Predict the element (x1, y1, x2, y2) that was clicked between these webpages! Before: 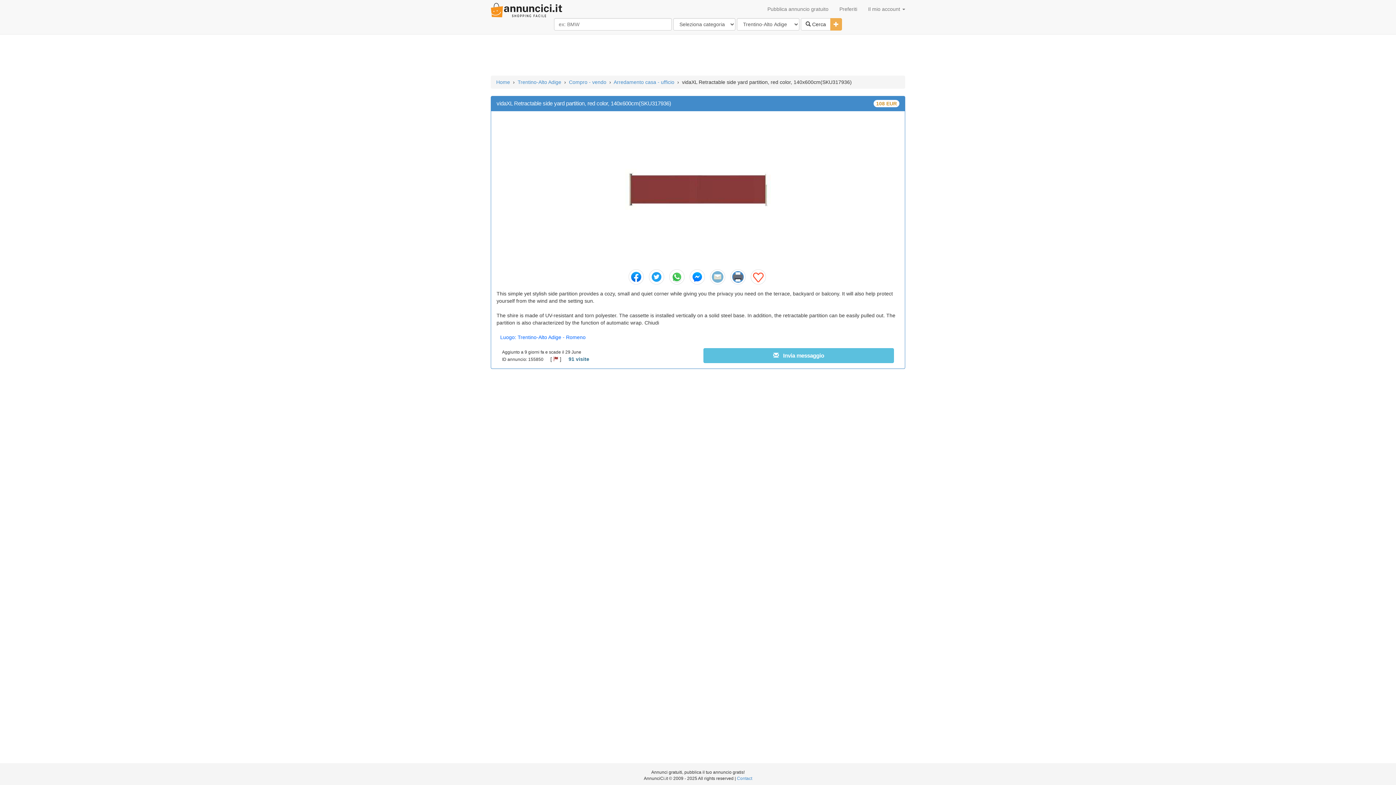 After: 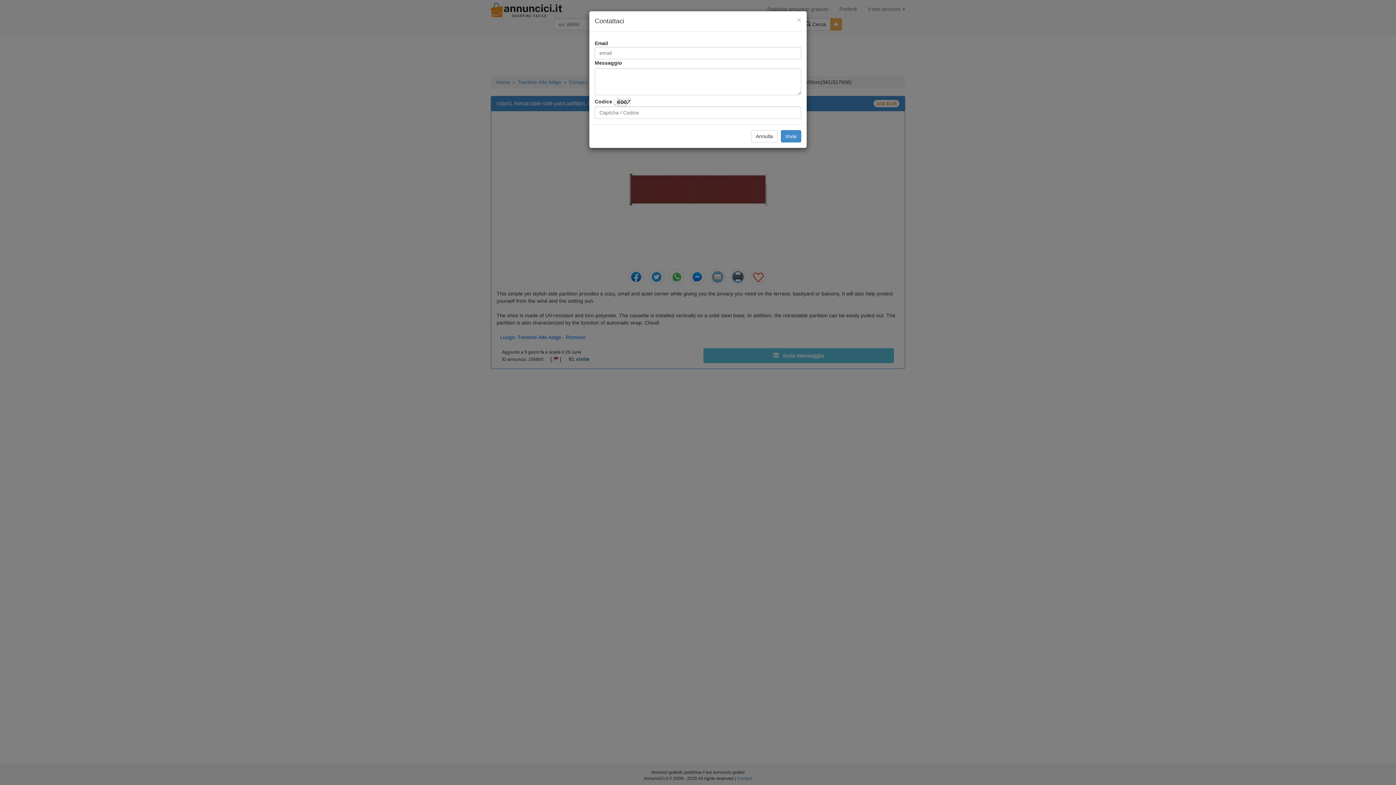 Action: bbox: (737, 776, 752, 781) label: Contact